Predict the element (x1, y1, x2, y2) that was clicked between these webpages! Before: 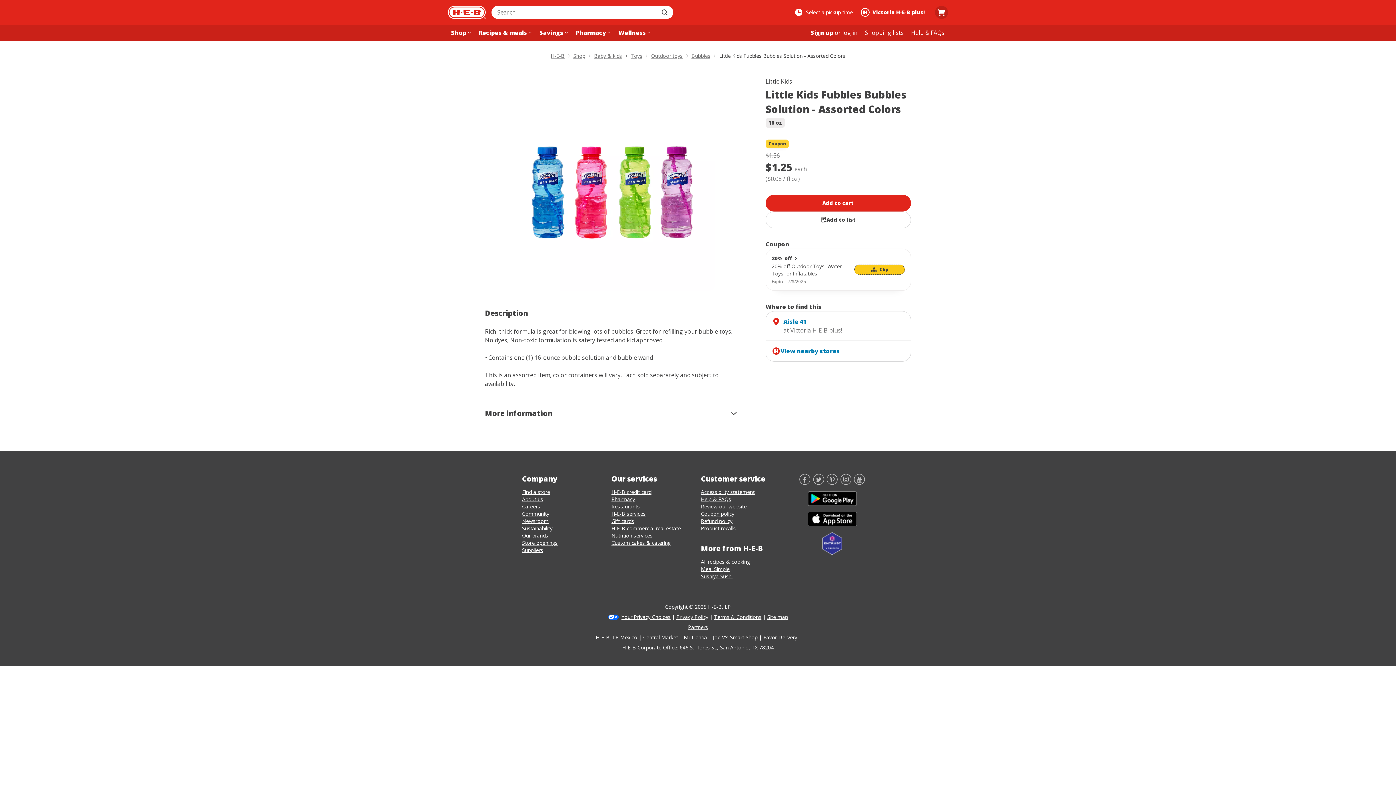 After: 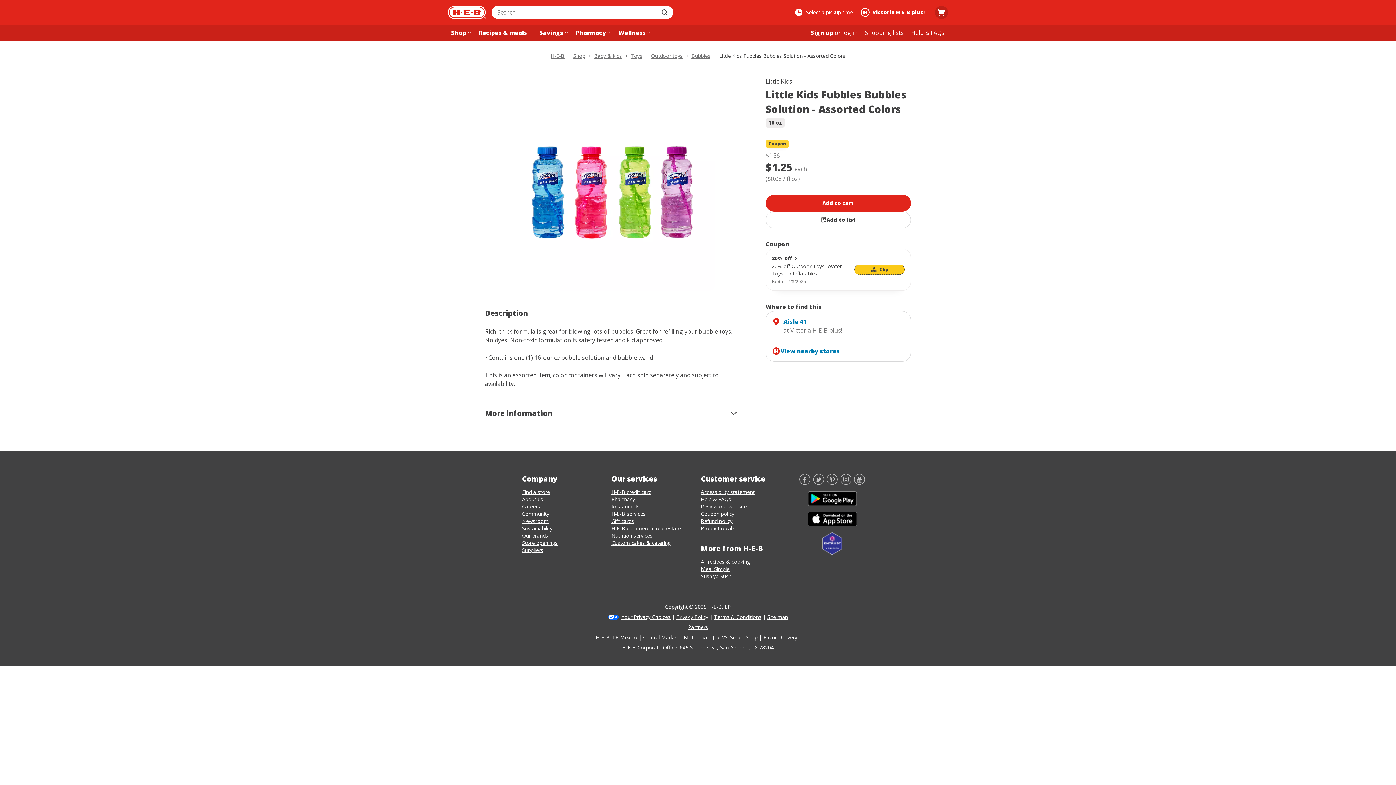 Action: bbox: (701, 565, 729, 573) label: Meal Simple